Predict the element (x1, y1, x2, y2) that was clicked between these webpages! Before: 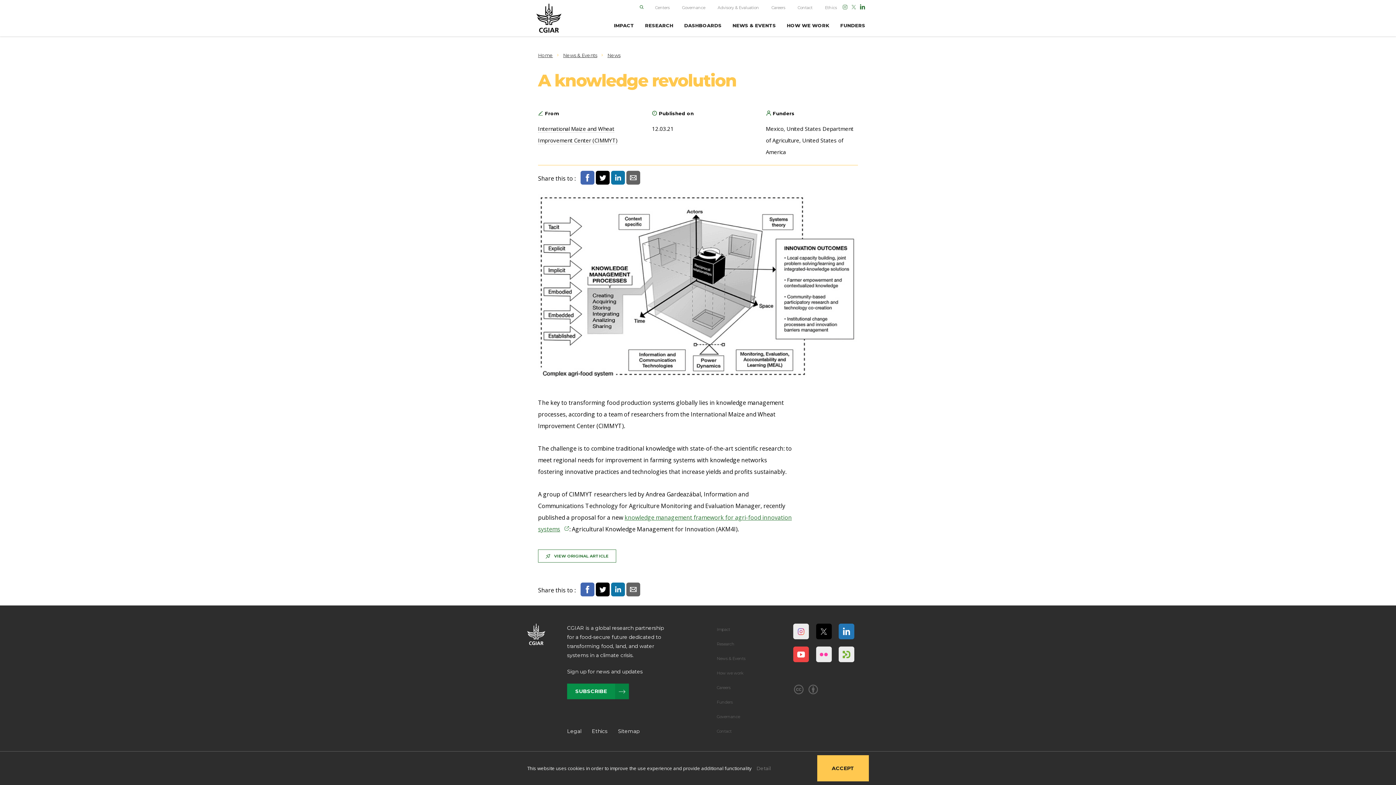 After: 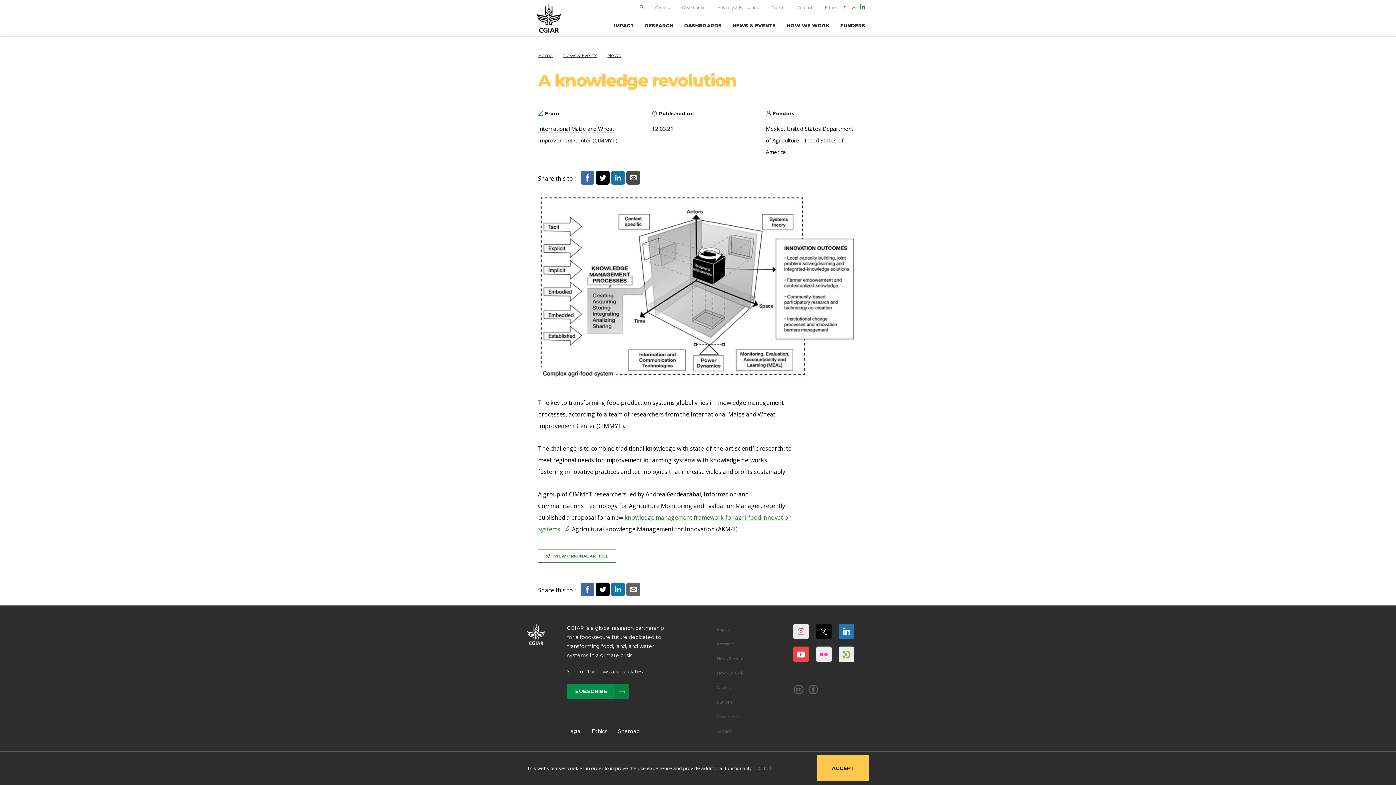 Action: bbox: (626, 170, 641, 184)